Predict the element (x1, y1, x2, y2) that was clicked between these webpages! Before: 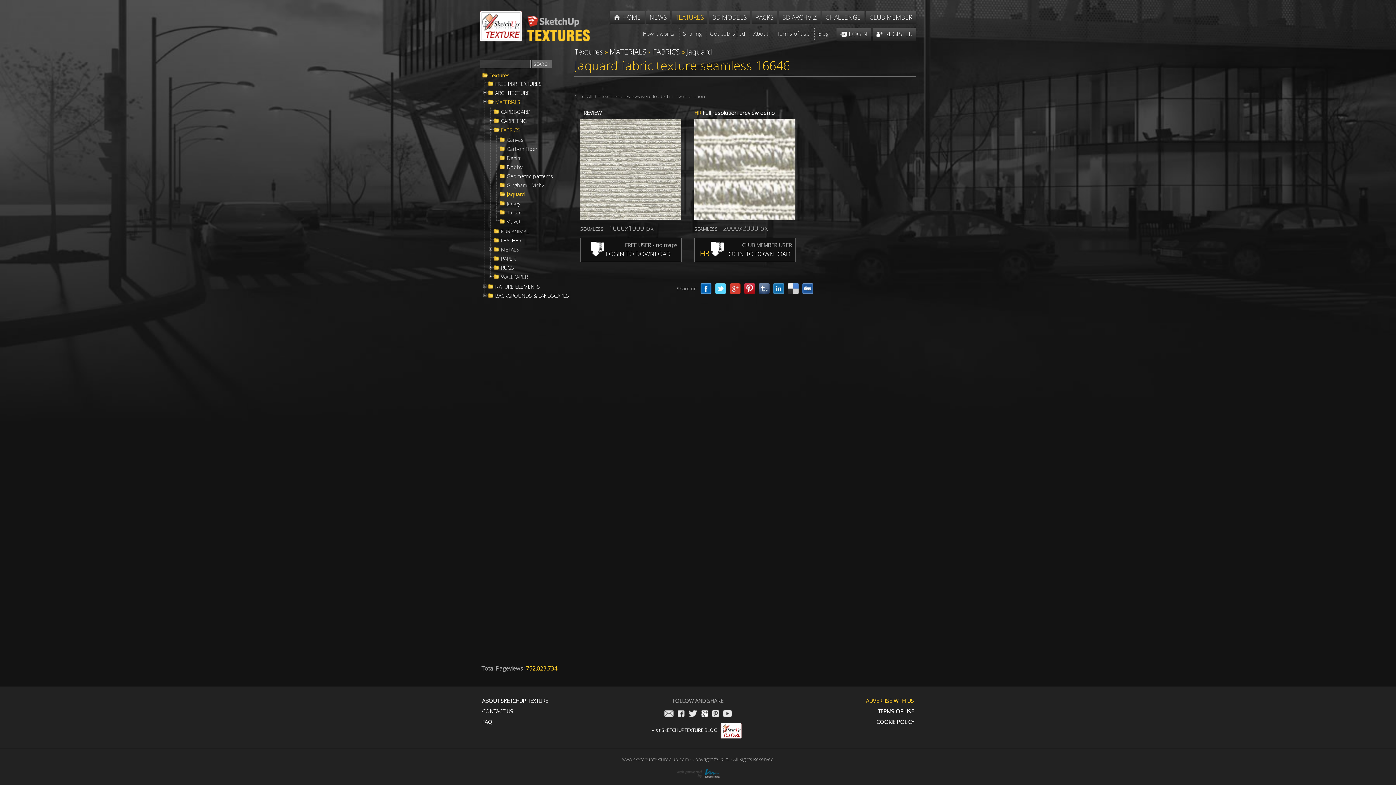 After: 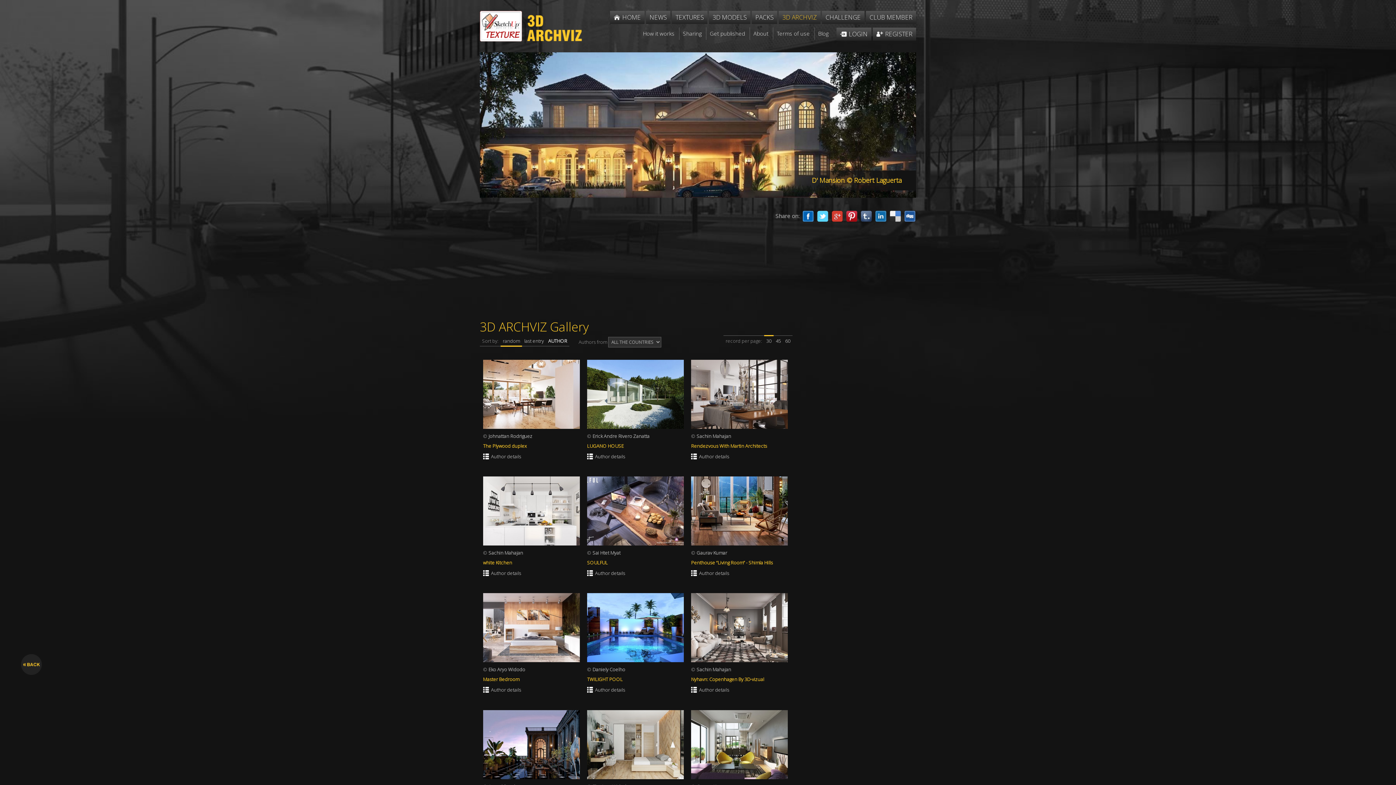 Action: label: 3D ARCHVIZ bbox: (778, 10, 820, 24)